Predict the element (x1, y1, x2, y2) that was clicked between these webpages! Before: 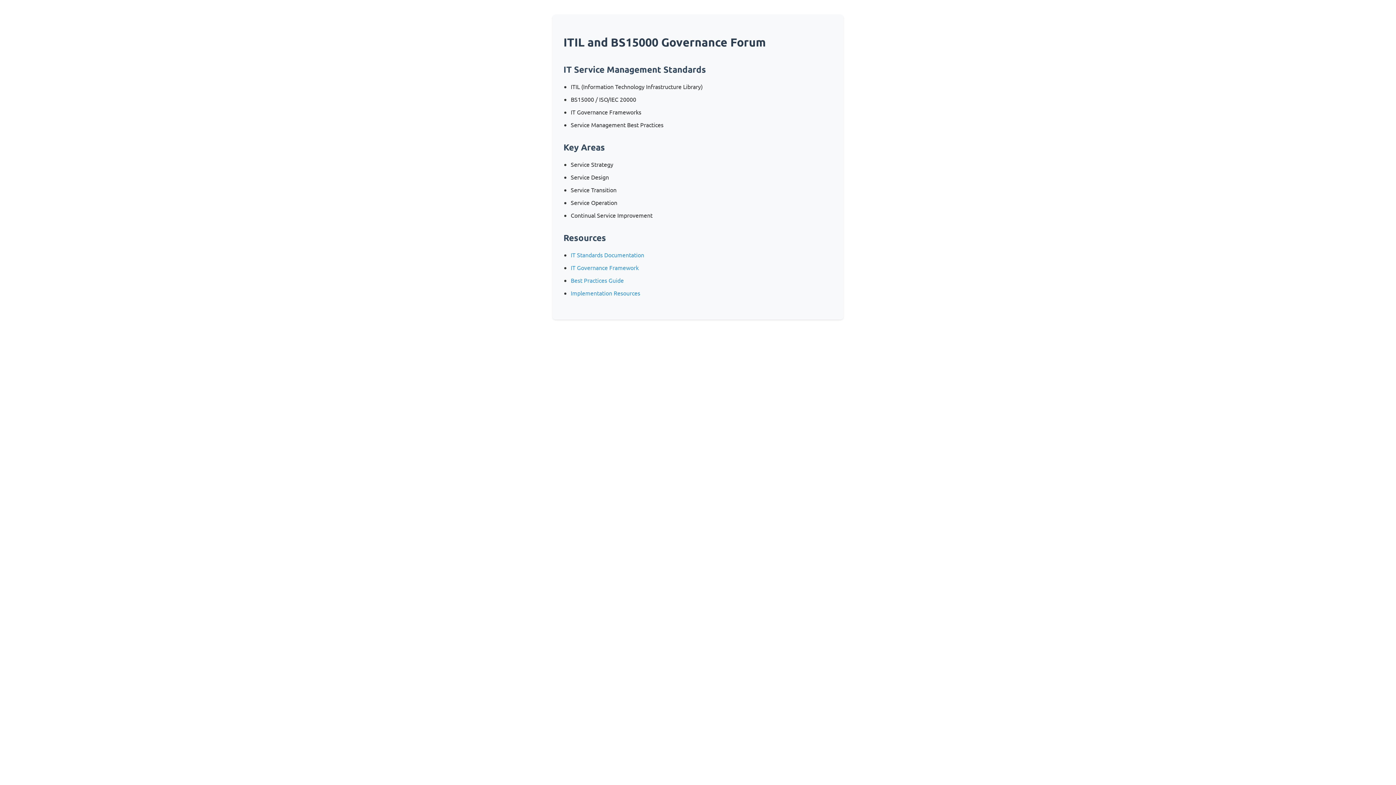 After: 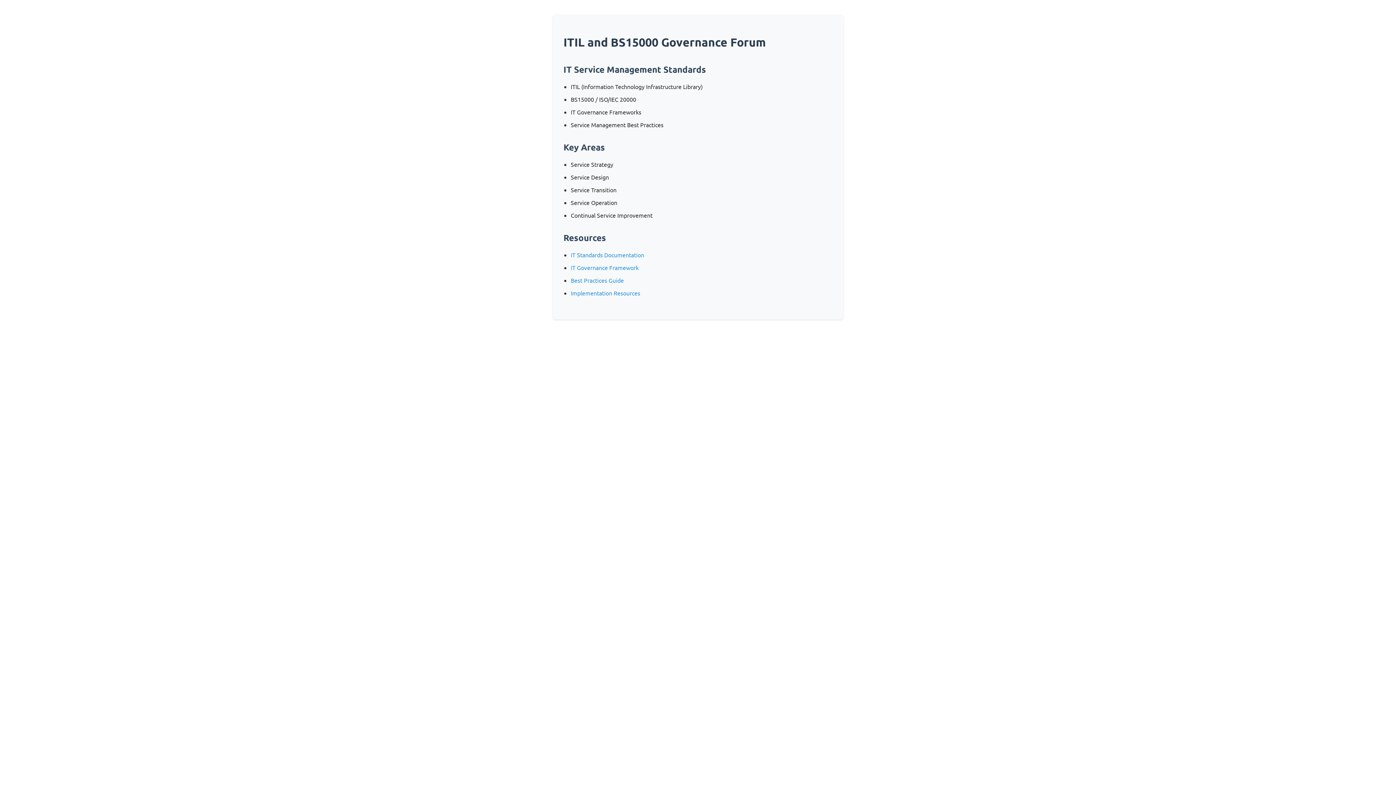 Action: label: IT Governance Framework bbox: (570, 264, 638, 271)